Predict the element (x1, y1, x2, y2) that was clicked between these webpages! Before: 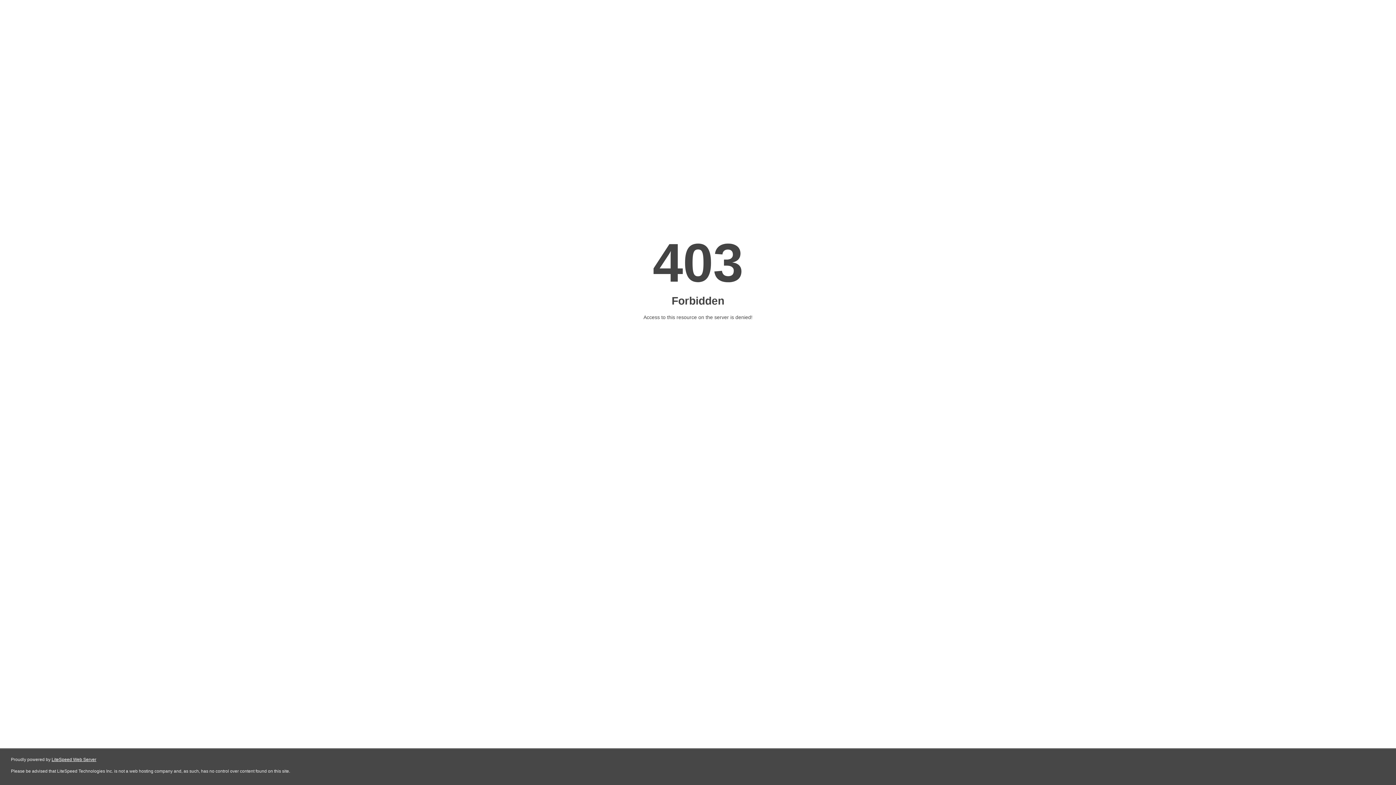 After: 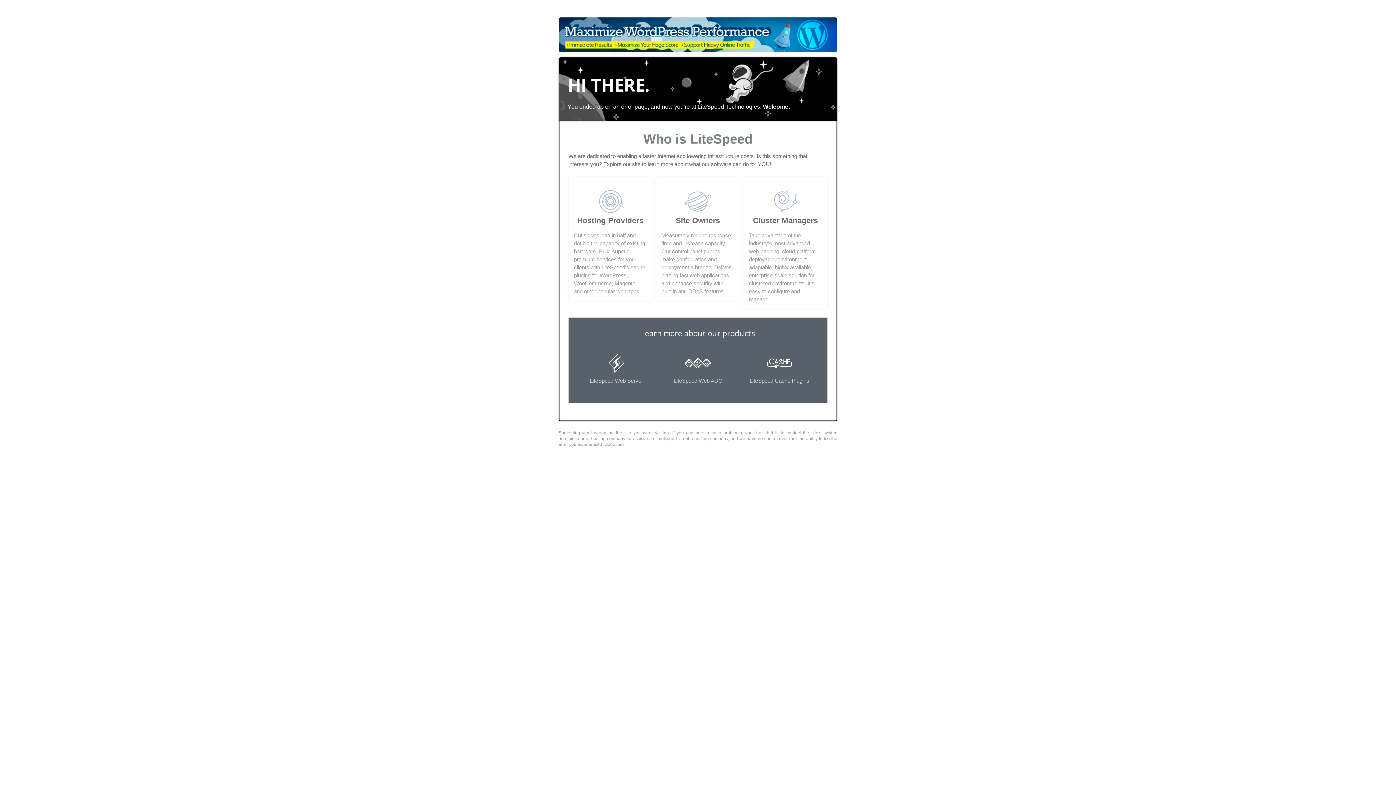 Action: label: LiteSpeed Web Server bbox: (51, 757, 96, 762)